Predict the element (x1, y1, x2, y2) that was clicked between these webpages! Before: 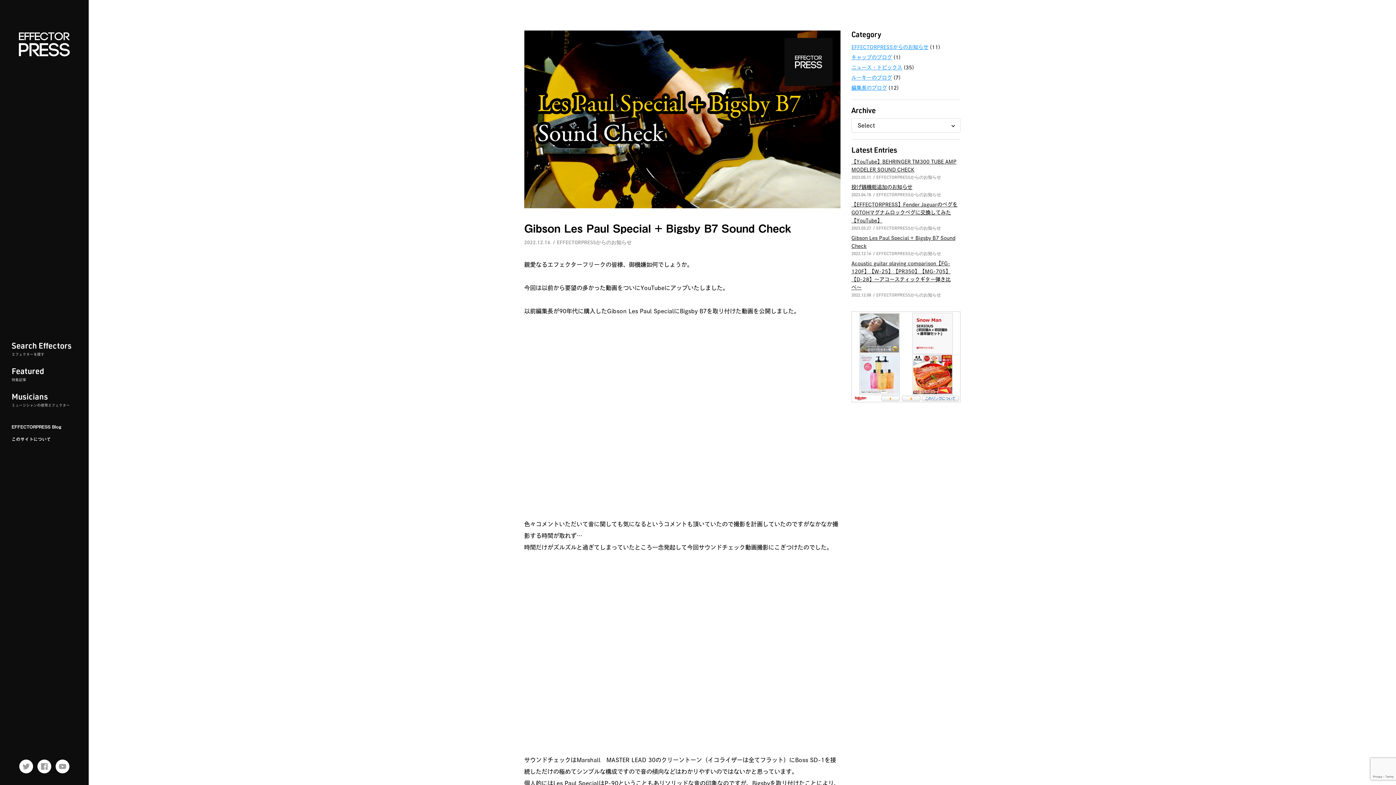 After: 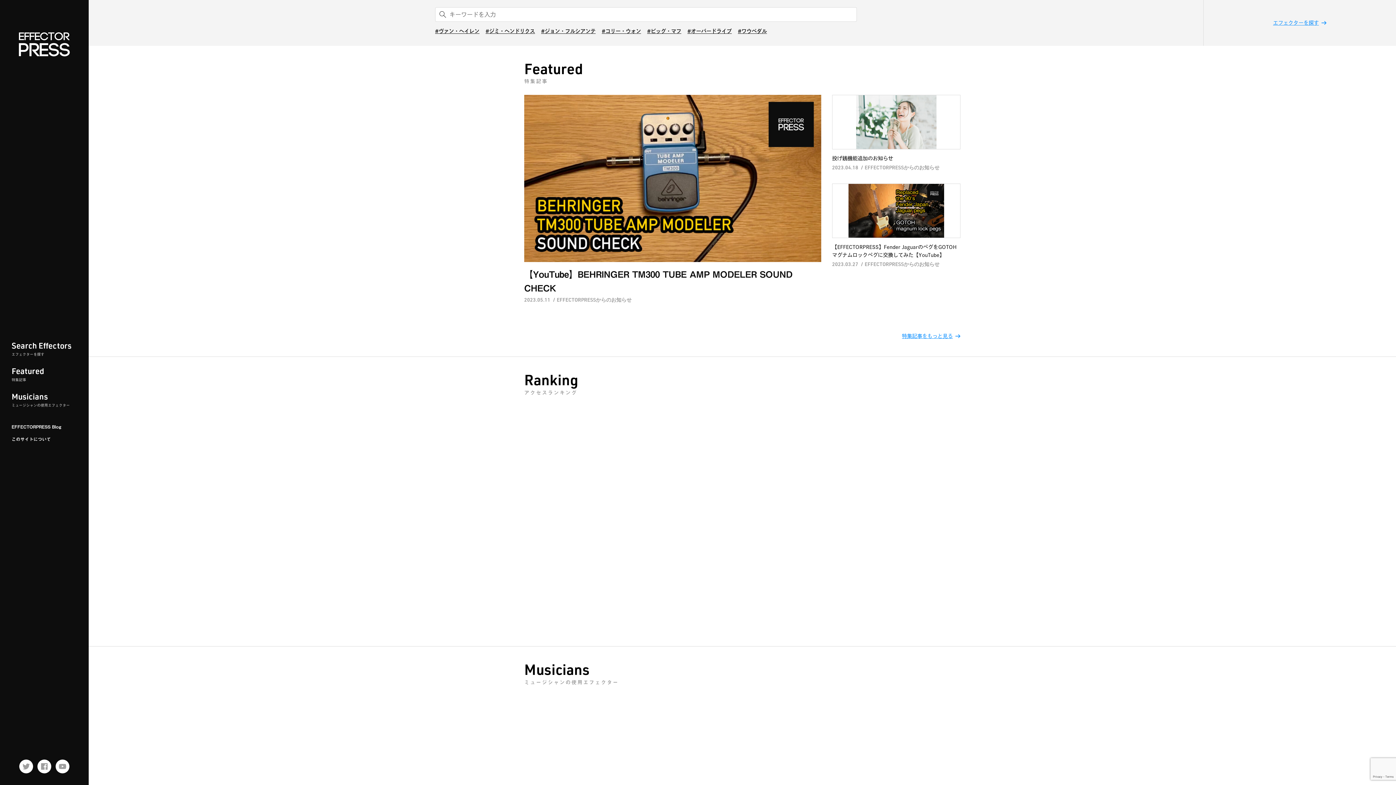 Action: bbox: (0, 0, 88, 88)